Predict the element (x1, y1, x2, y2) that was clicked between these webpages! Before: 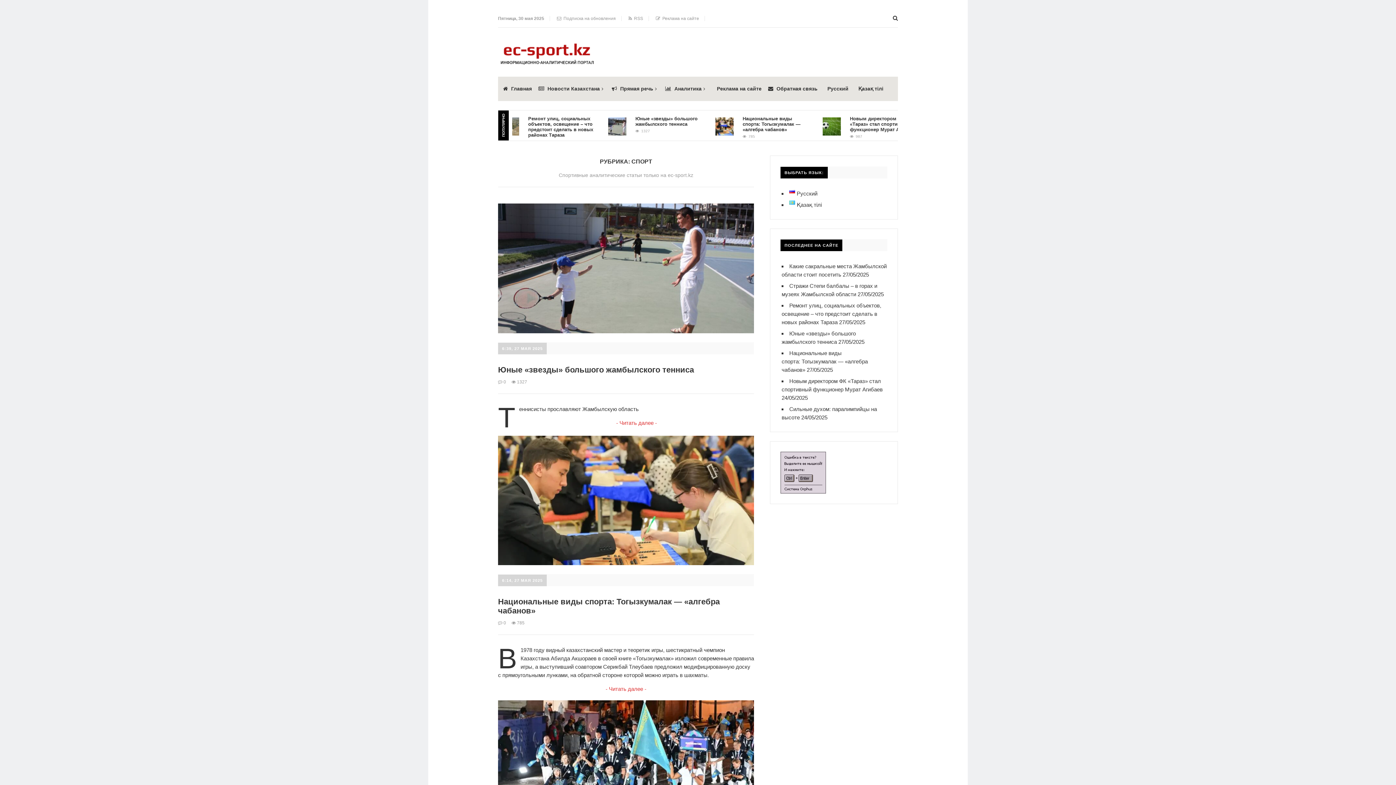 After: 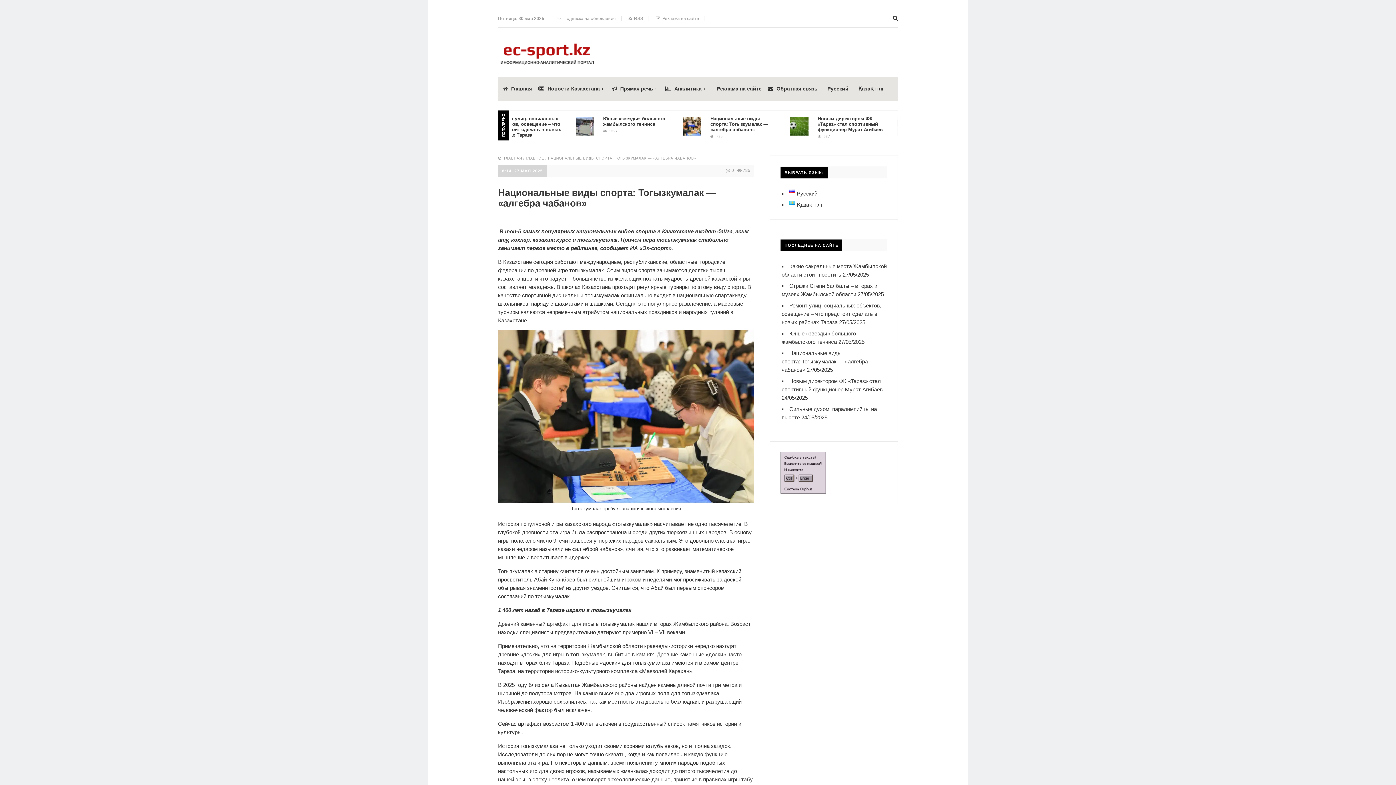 Action: label: Национальные виды спорта: Тогызкумалак — «алгебра чабанов» bbox: (781, 350, 868, 373)